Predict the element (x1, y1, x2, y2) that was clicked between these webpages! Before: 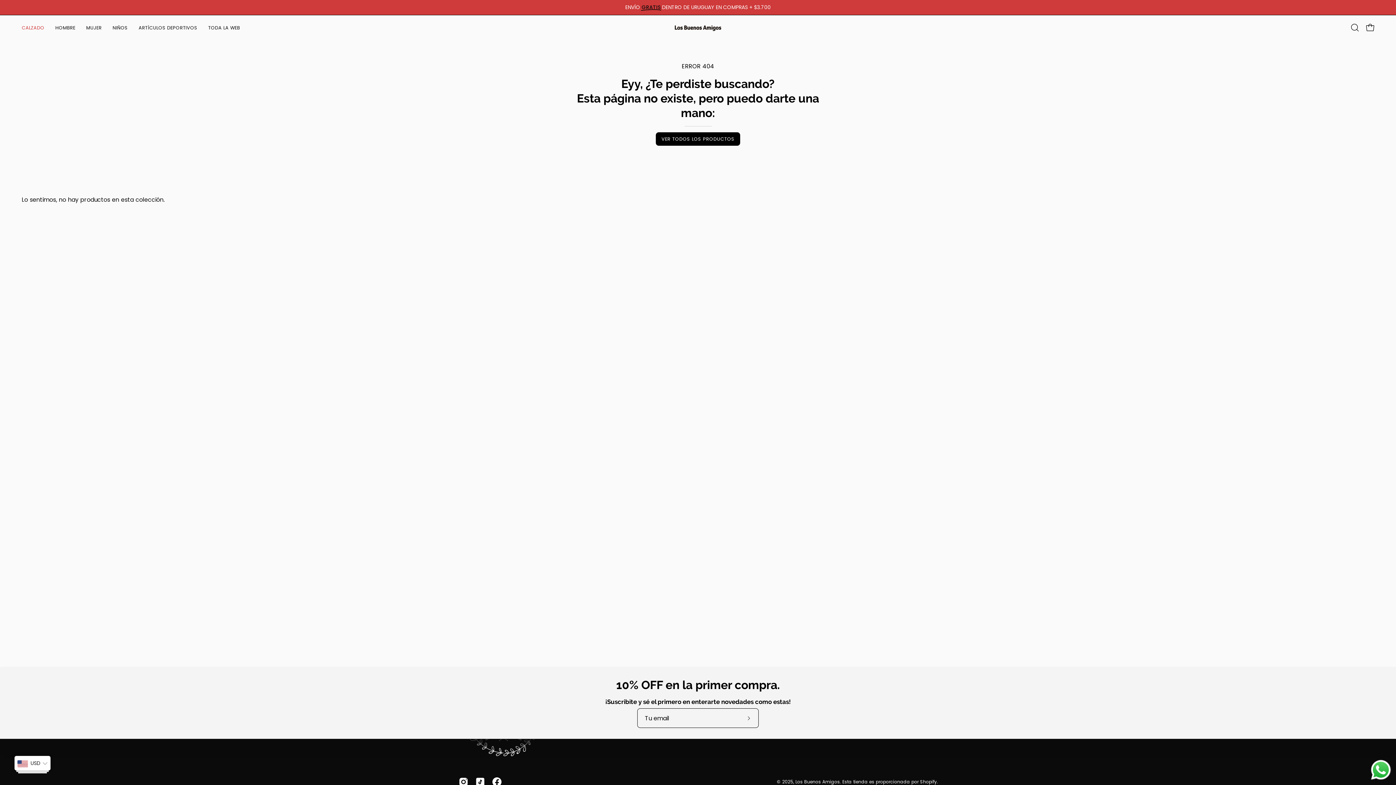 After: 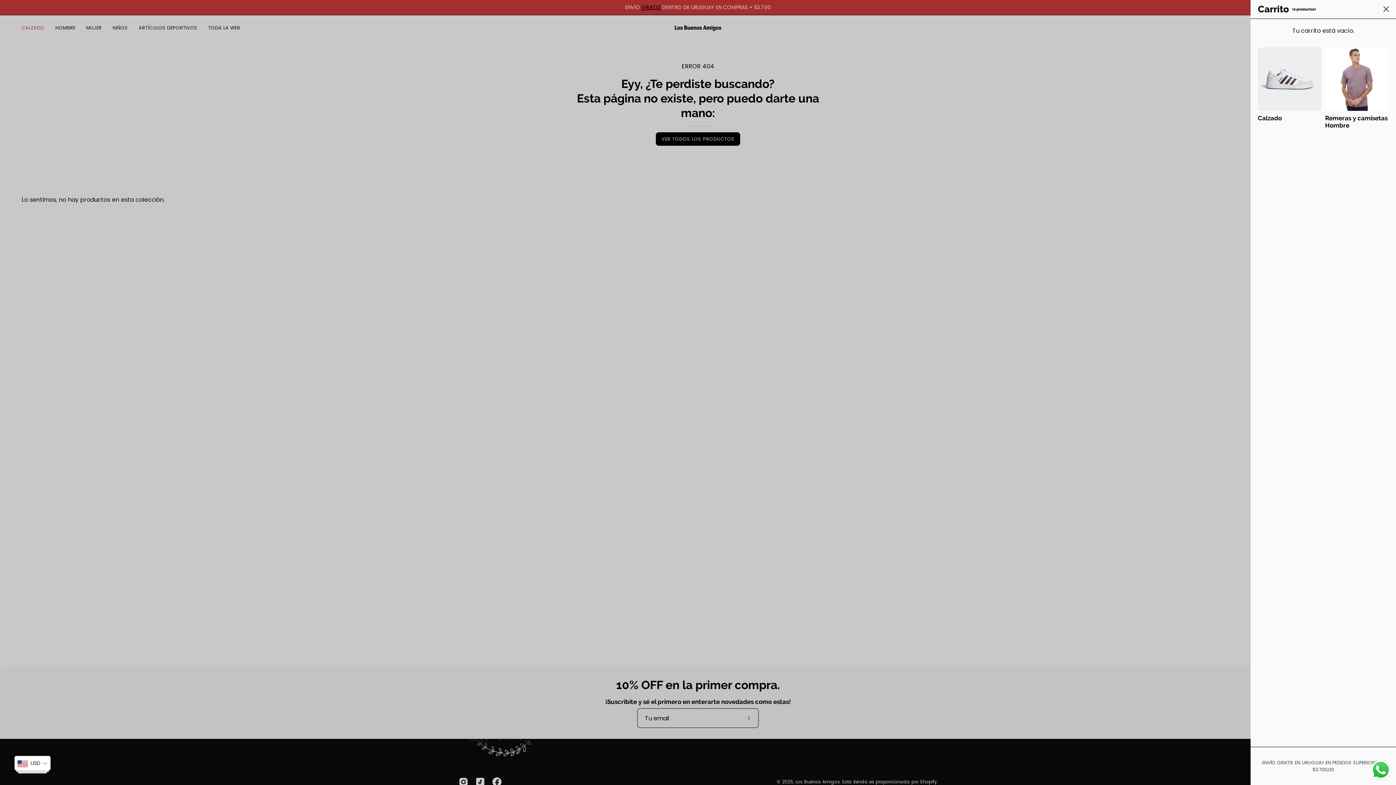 Action: bbox: (1362, 20, 1378, 35) label: CARRO ABIERTO